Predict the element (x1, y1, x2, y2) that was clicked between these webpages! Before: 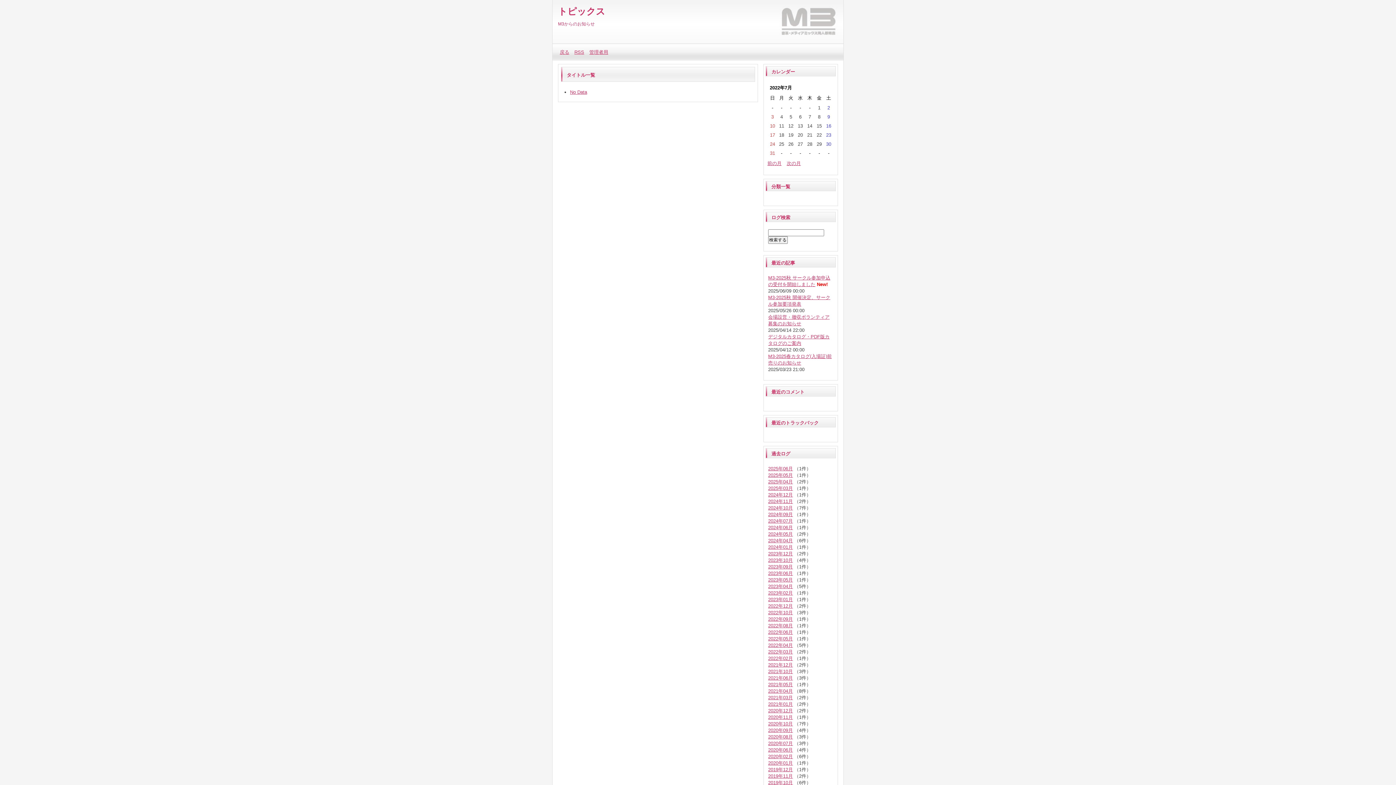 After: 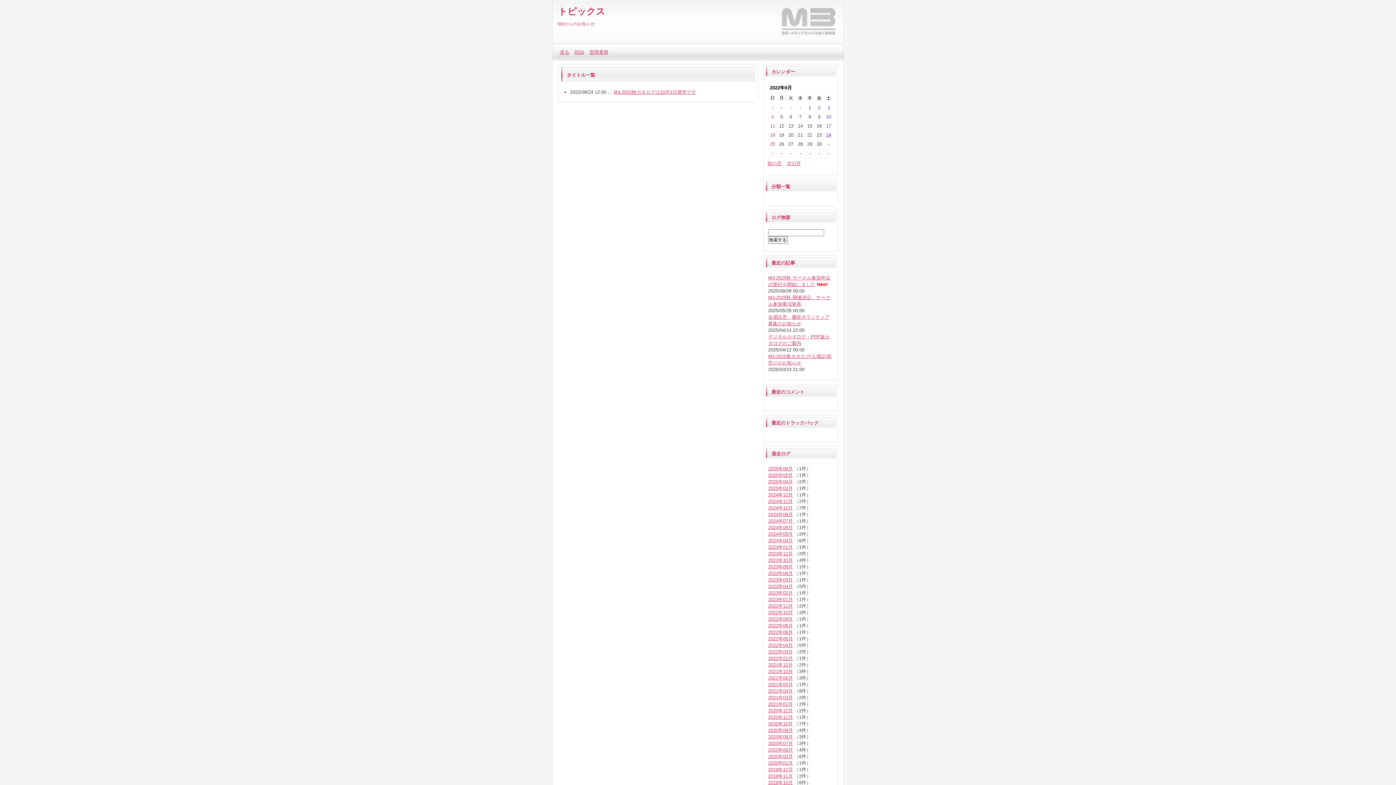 Action: label: 2022年09月 bbox: (768, 616, 793, 622)